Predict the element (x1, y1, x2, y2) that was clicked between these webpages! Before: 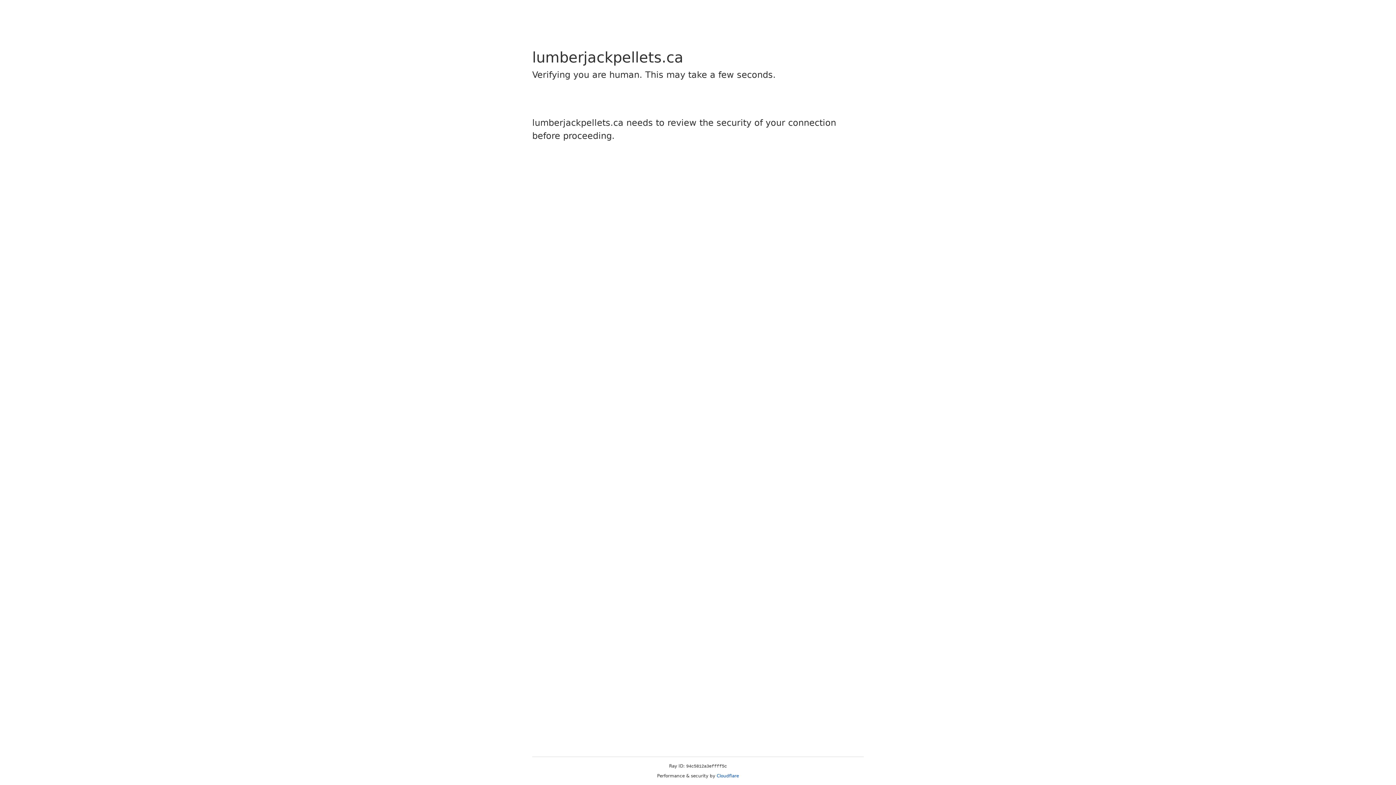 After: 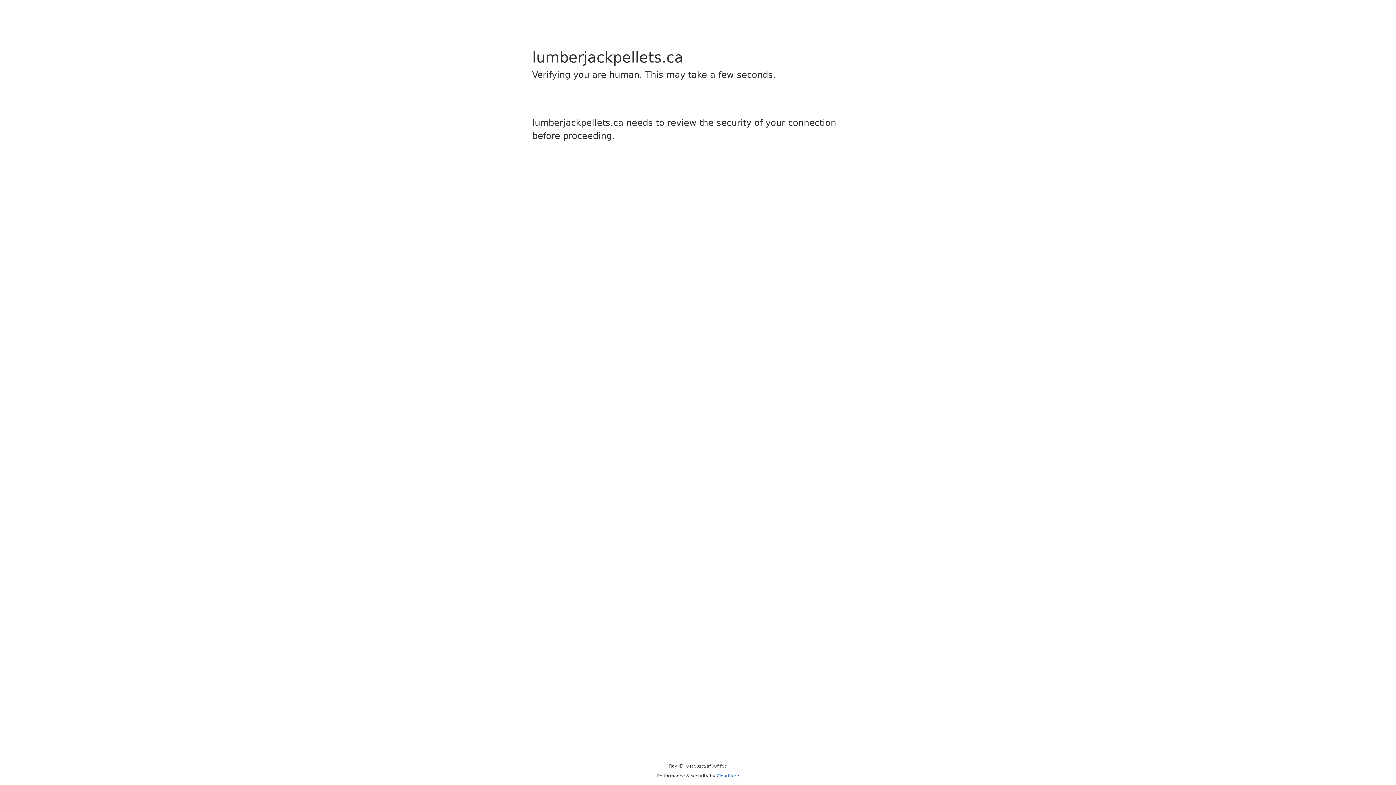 Action: label: Cloudflare bbox: (716, 773, 739, 778)